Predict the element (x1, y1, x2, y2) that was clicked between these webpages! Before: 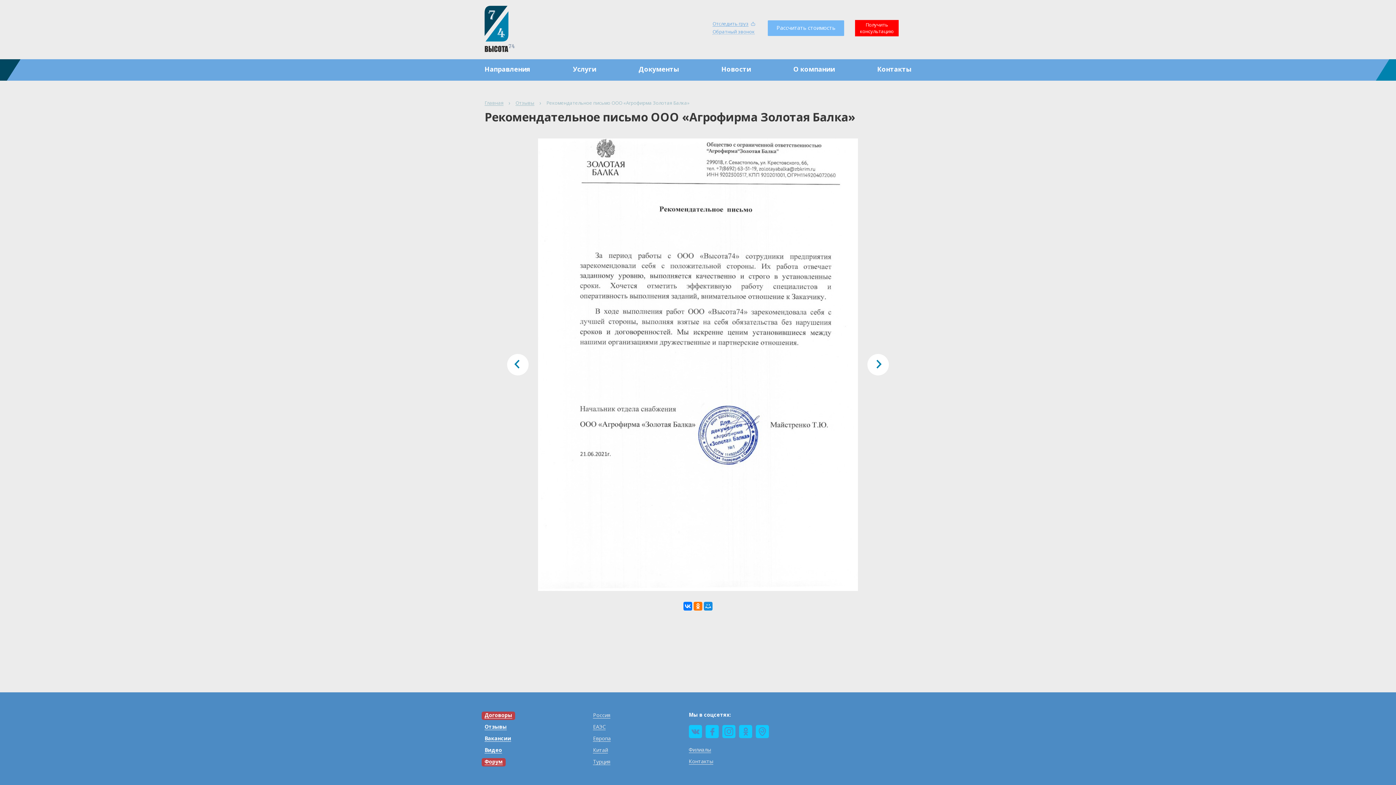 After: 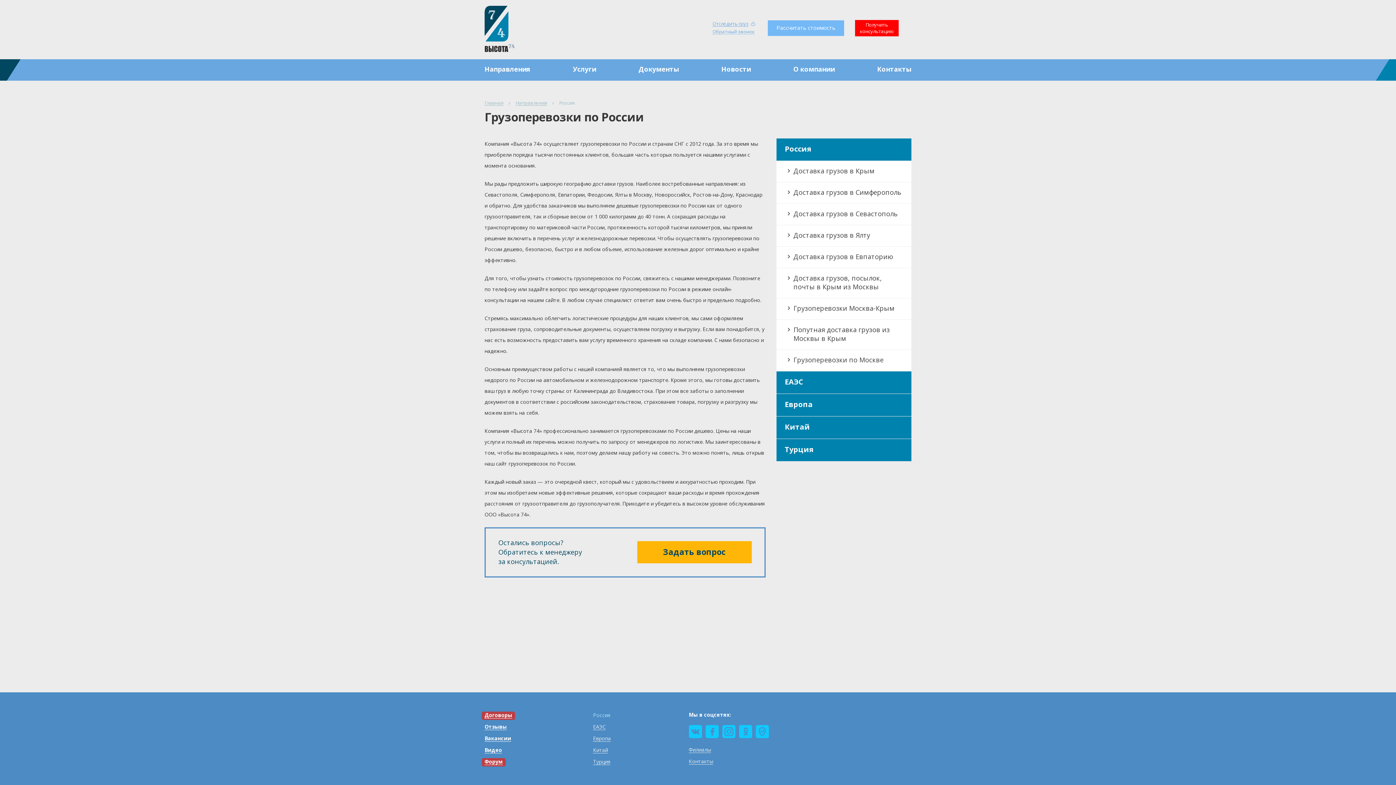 Action: label: Россия bbox: (593, 712, 610, 718)